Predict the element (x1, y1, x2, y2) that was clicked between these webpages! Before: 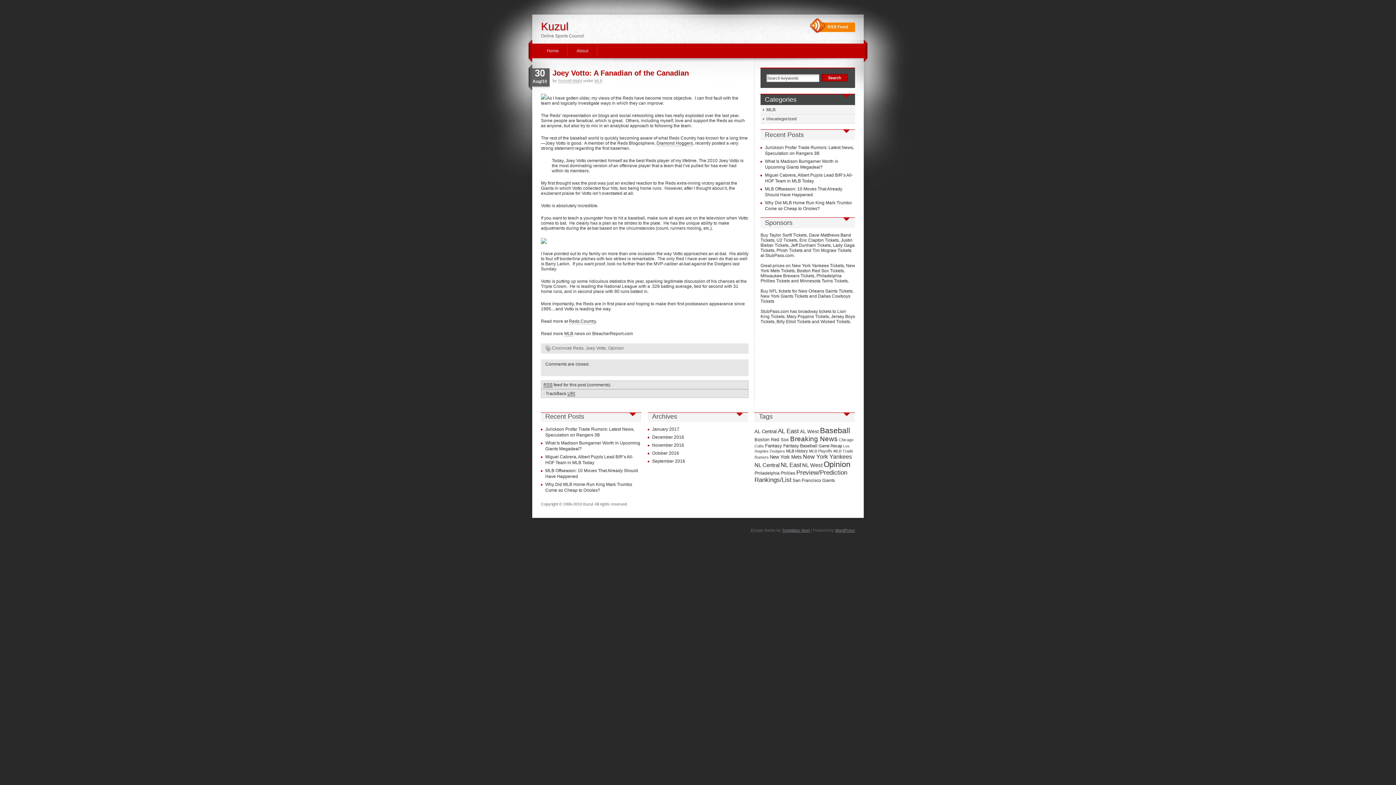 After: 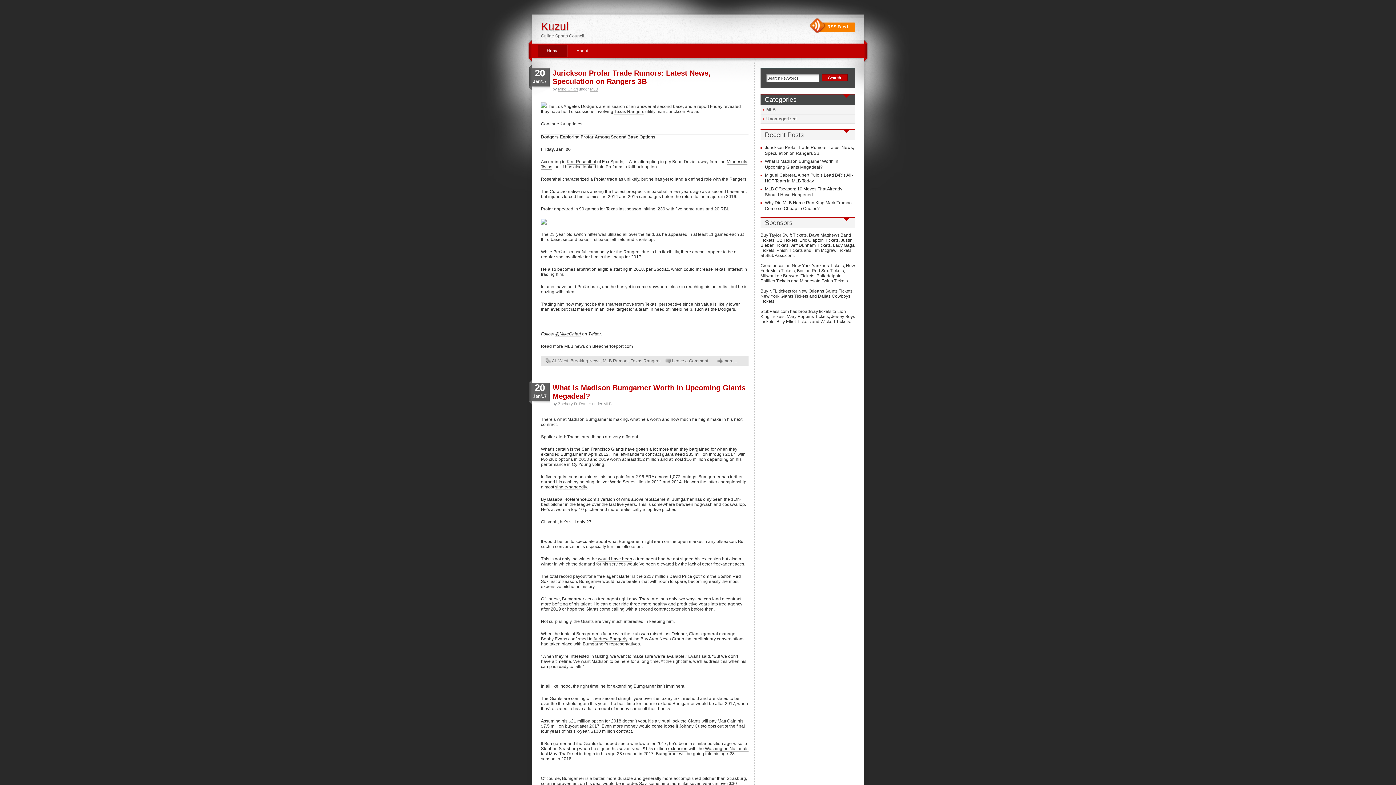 Action: bbox: (541, 20, 766, 32) label: Kuzul